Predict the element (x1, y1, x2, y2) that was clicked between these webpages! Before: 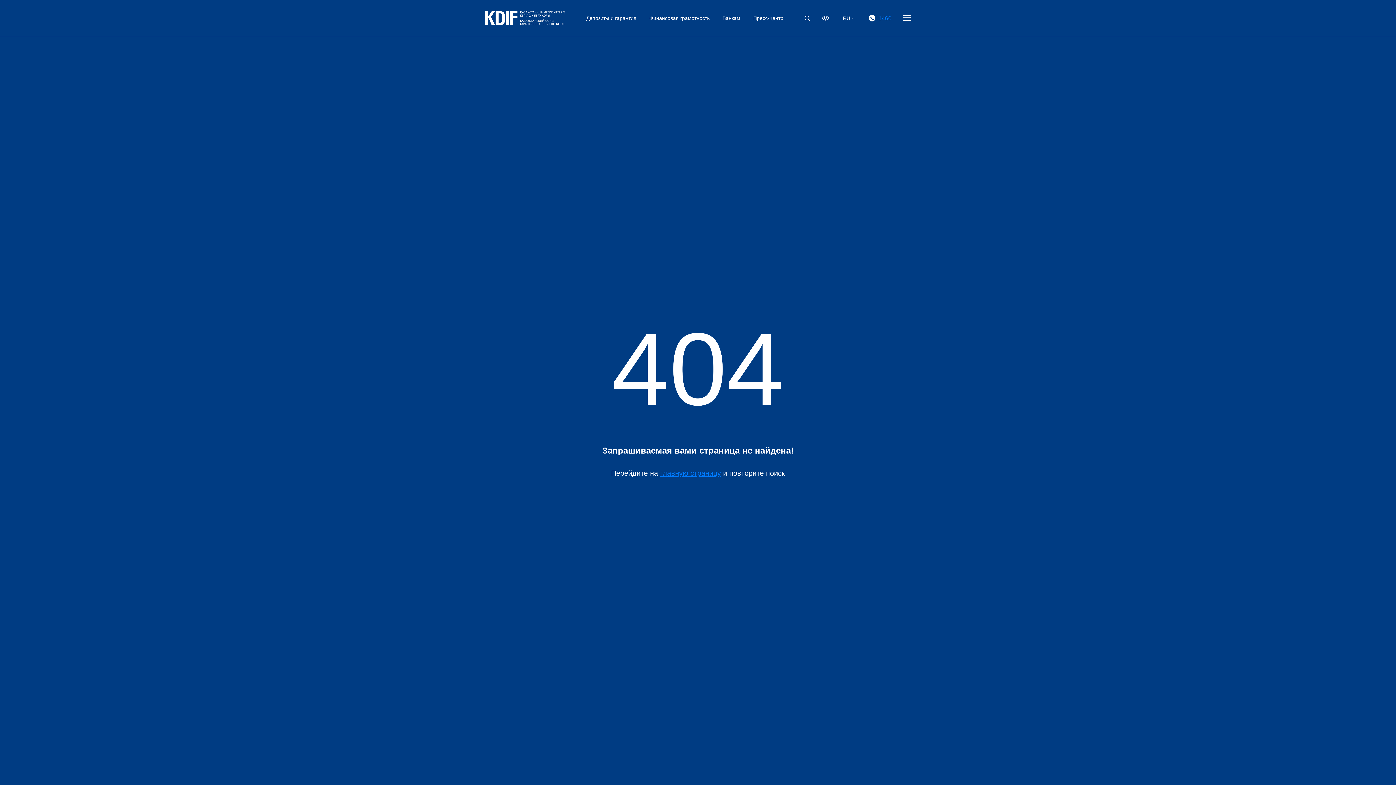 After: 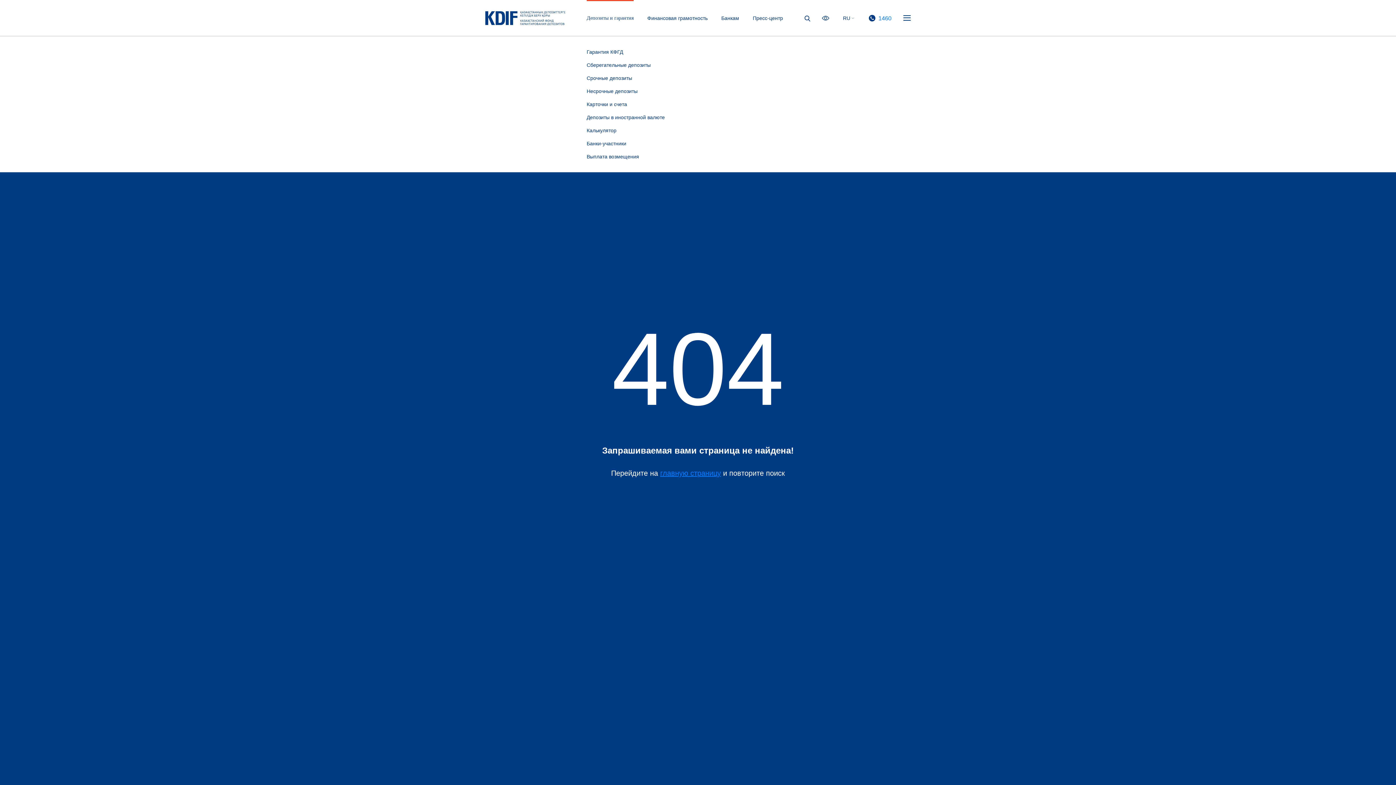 Action: bbox: (586, 0, 636, 36) label: Депозиты и гарантия